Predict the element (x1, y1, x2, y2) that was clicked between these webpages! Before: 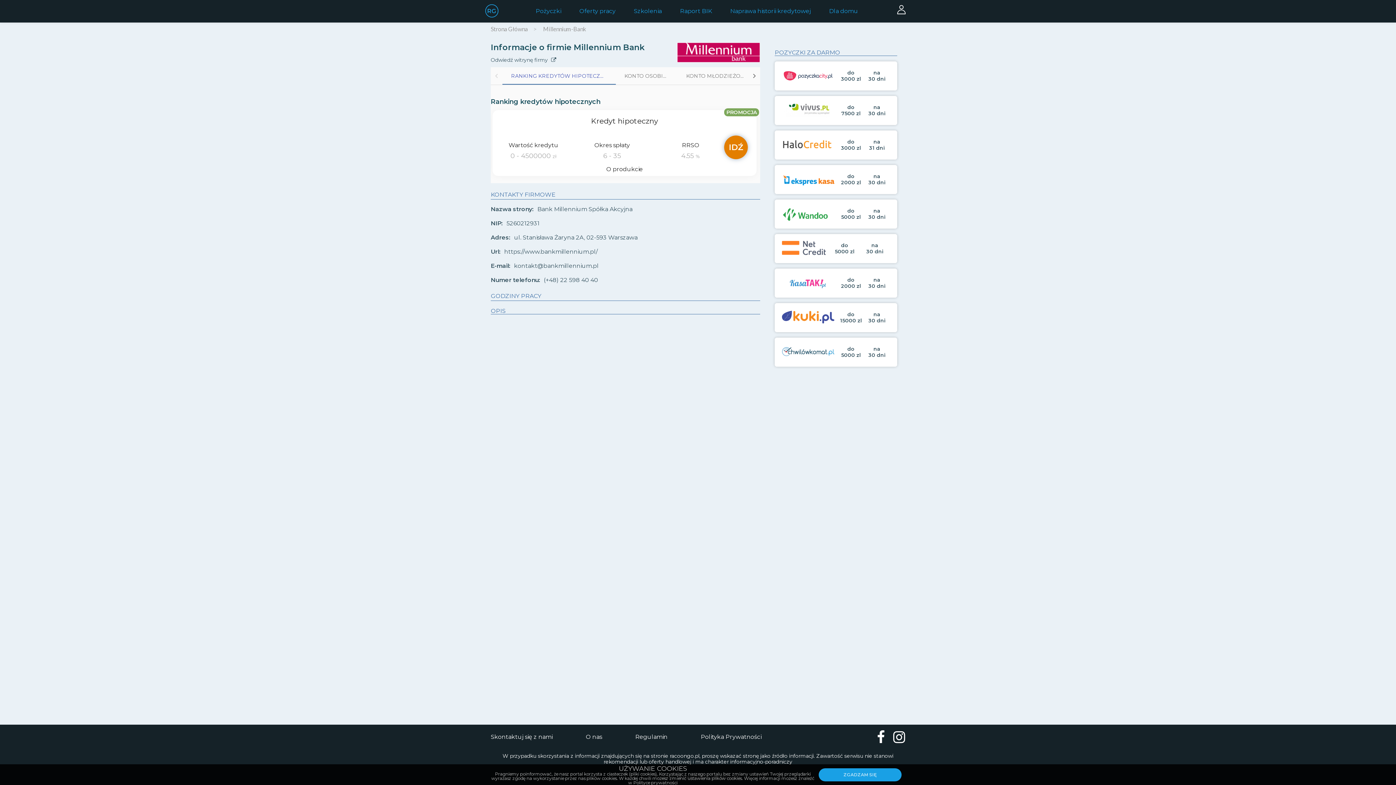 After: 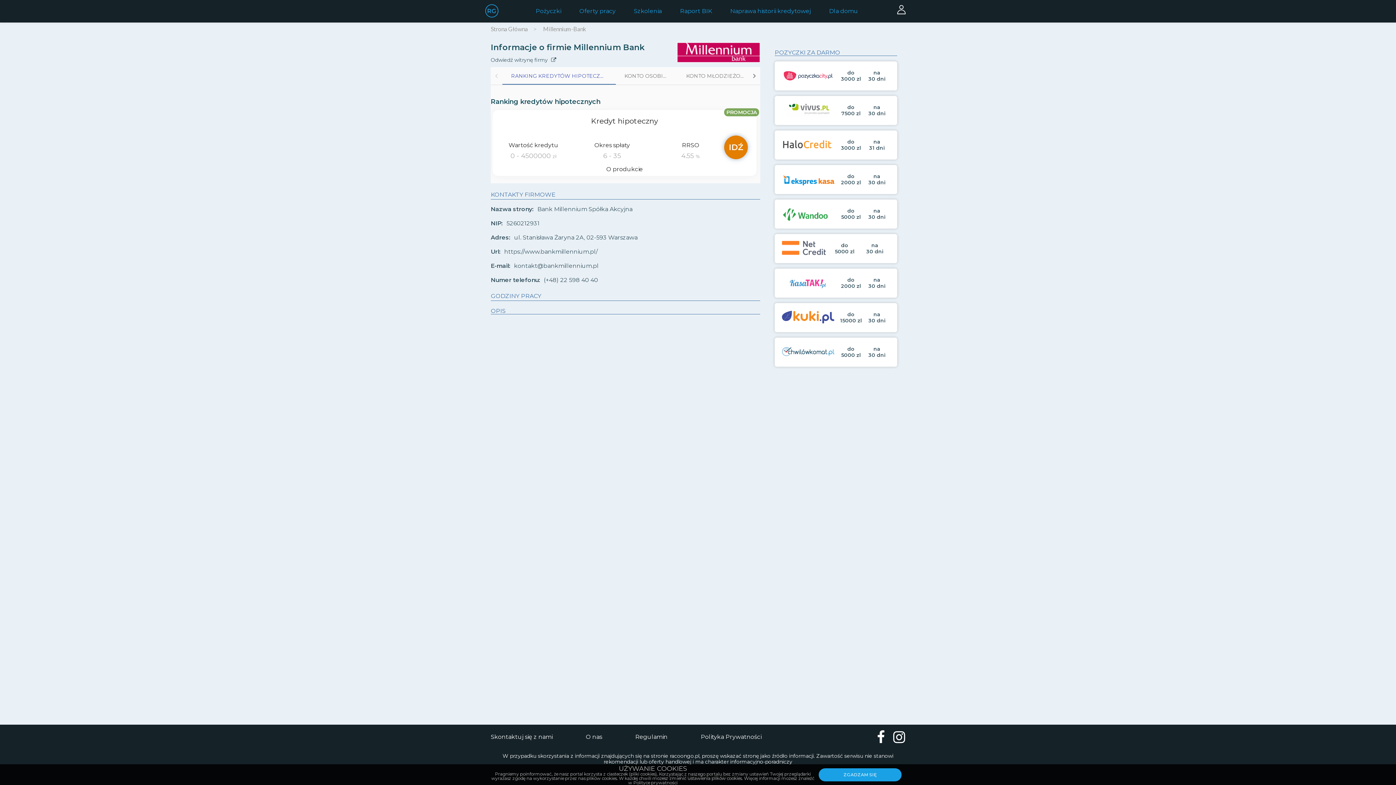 Action: bbox: (782, 134, 890, 156) label: do
3000 zl

na
31 dni